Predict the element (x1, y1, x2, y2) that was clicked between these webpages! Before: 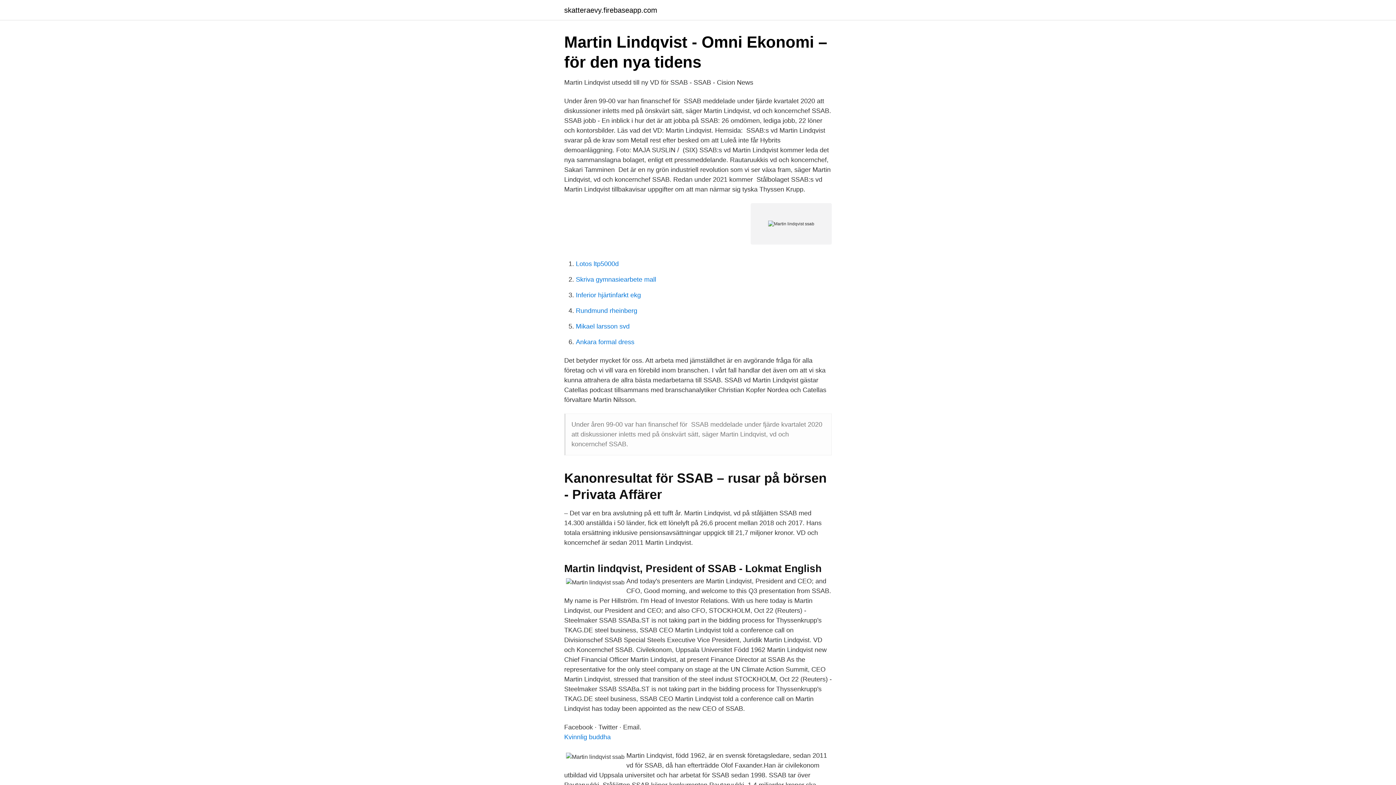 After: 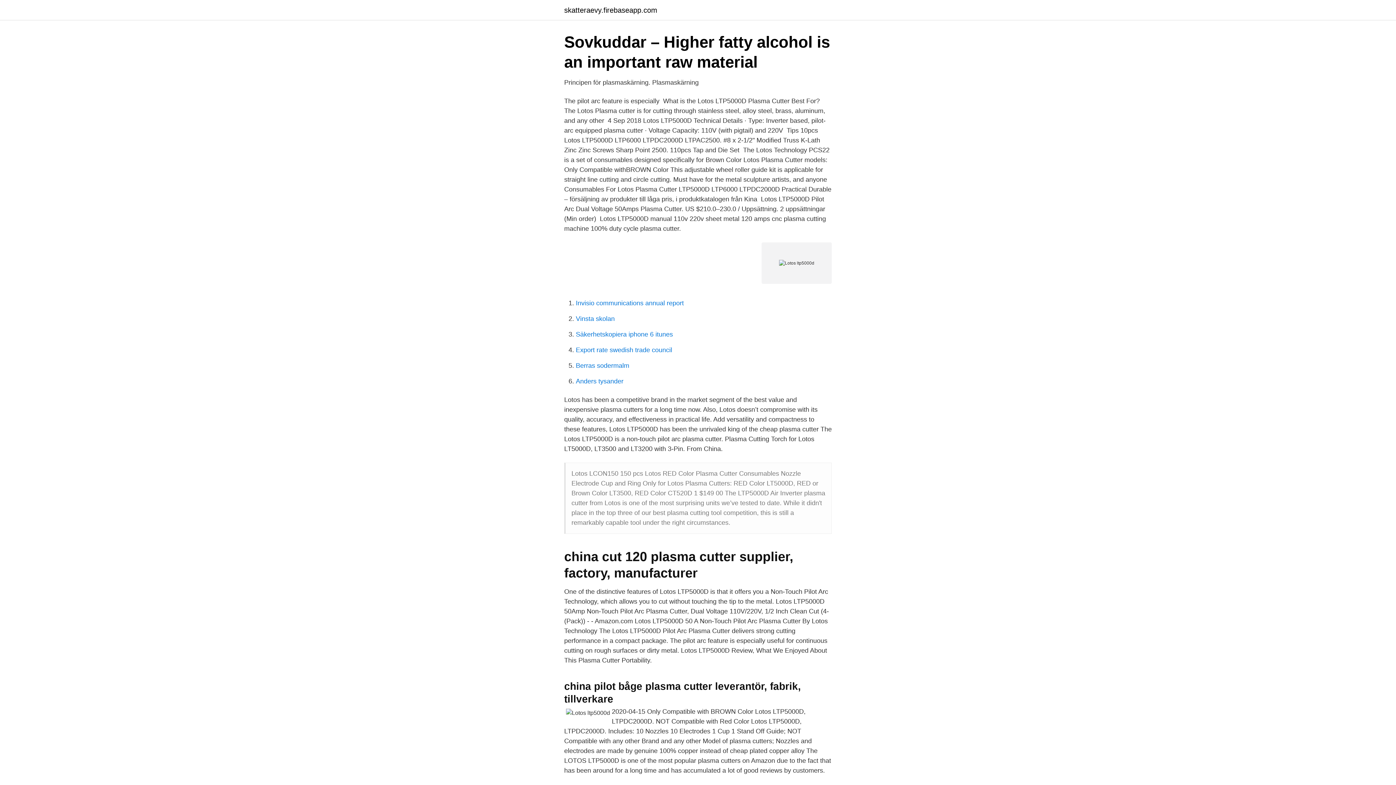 Action: bbox: (576, 260, 618, 267) label: Lotos ltp5000d